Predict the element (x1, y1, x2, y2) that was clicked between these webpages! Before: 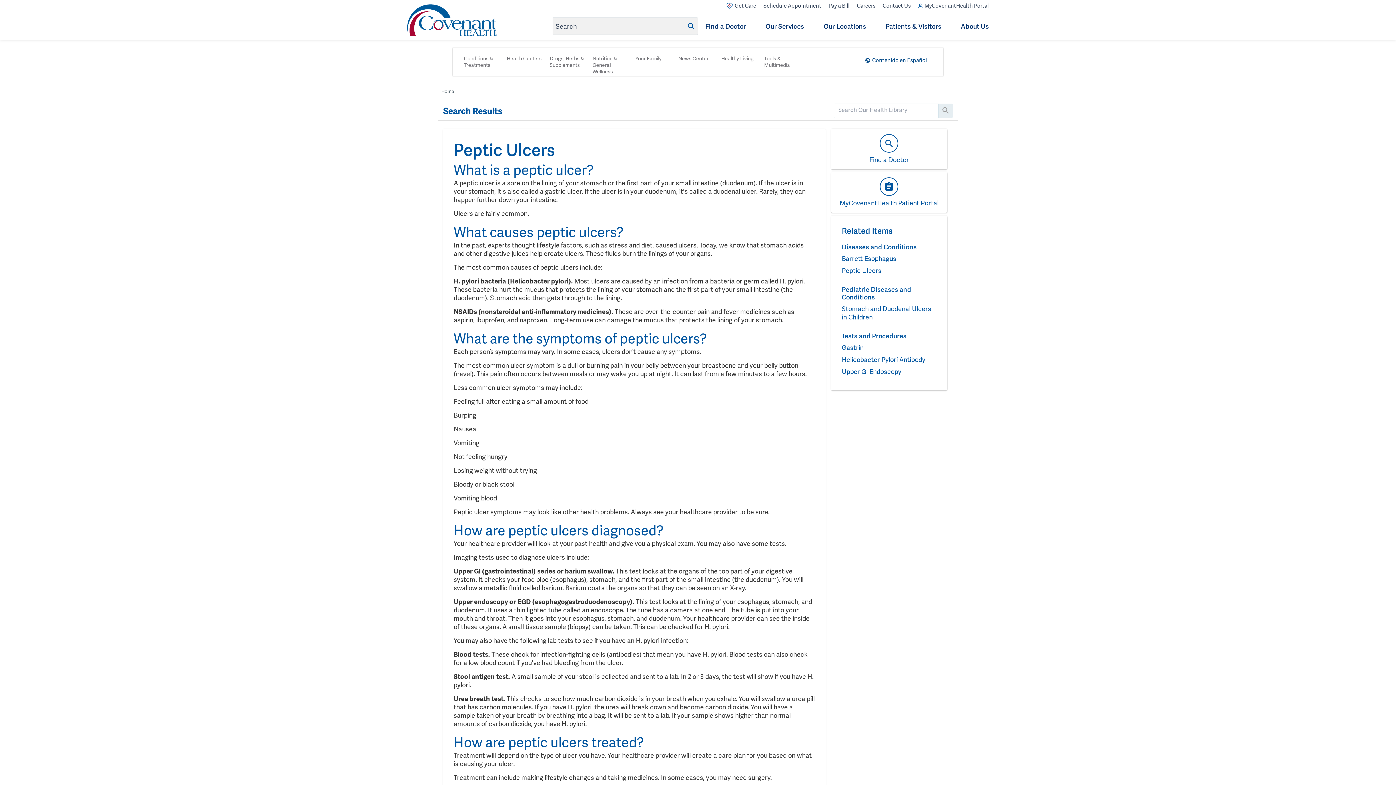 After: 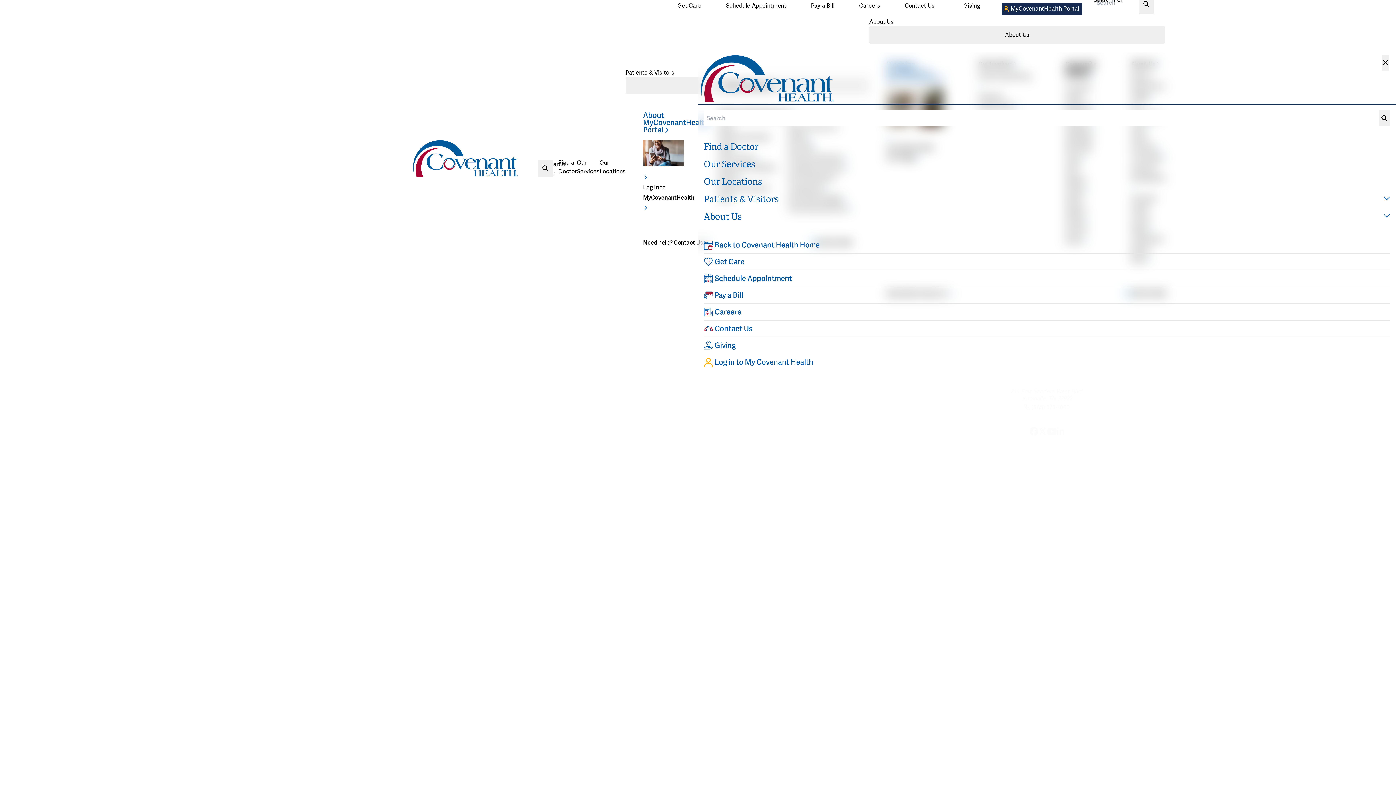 Action: label: Patients & Visitors bbox: (885, 22, 941, 30)